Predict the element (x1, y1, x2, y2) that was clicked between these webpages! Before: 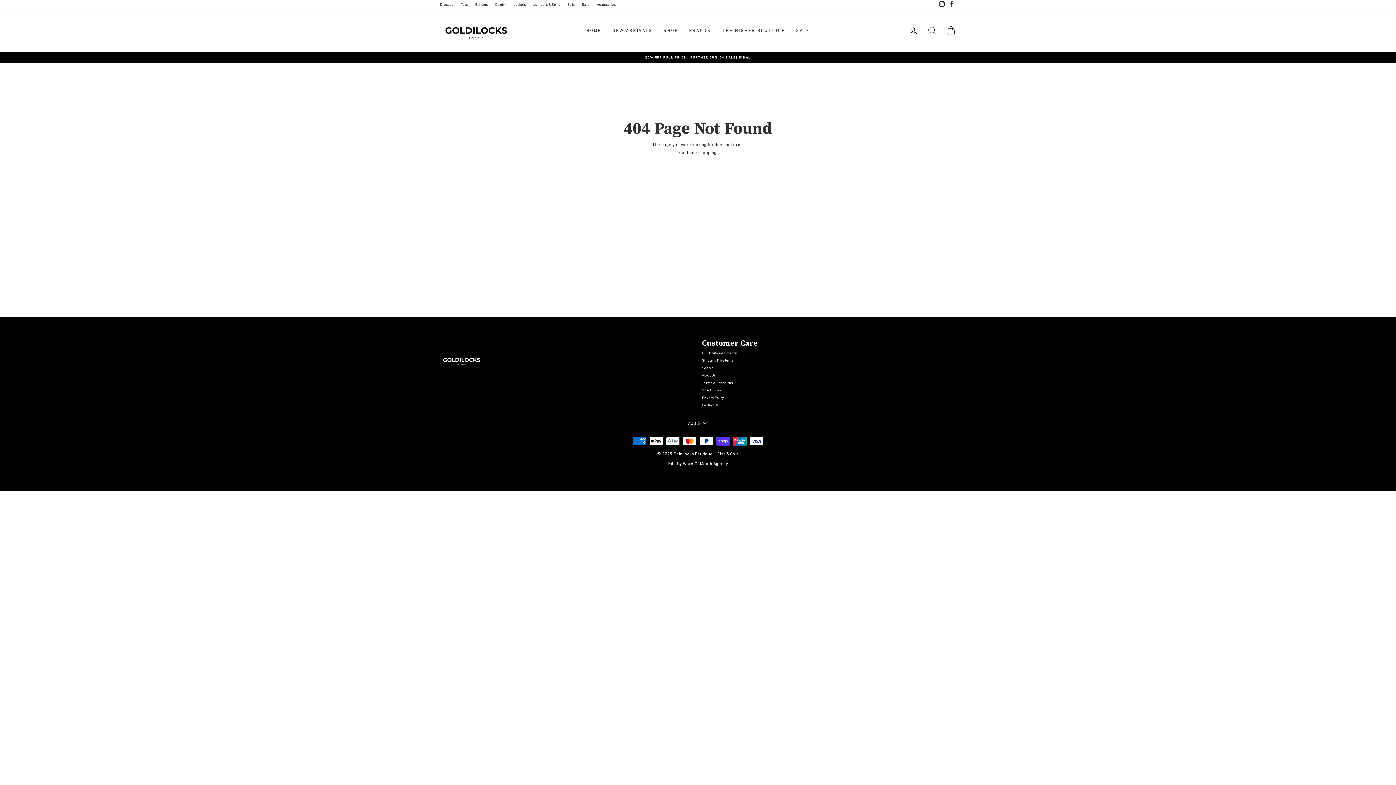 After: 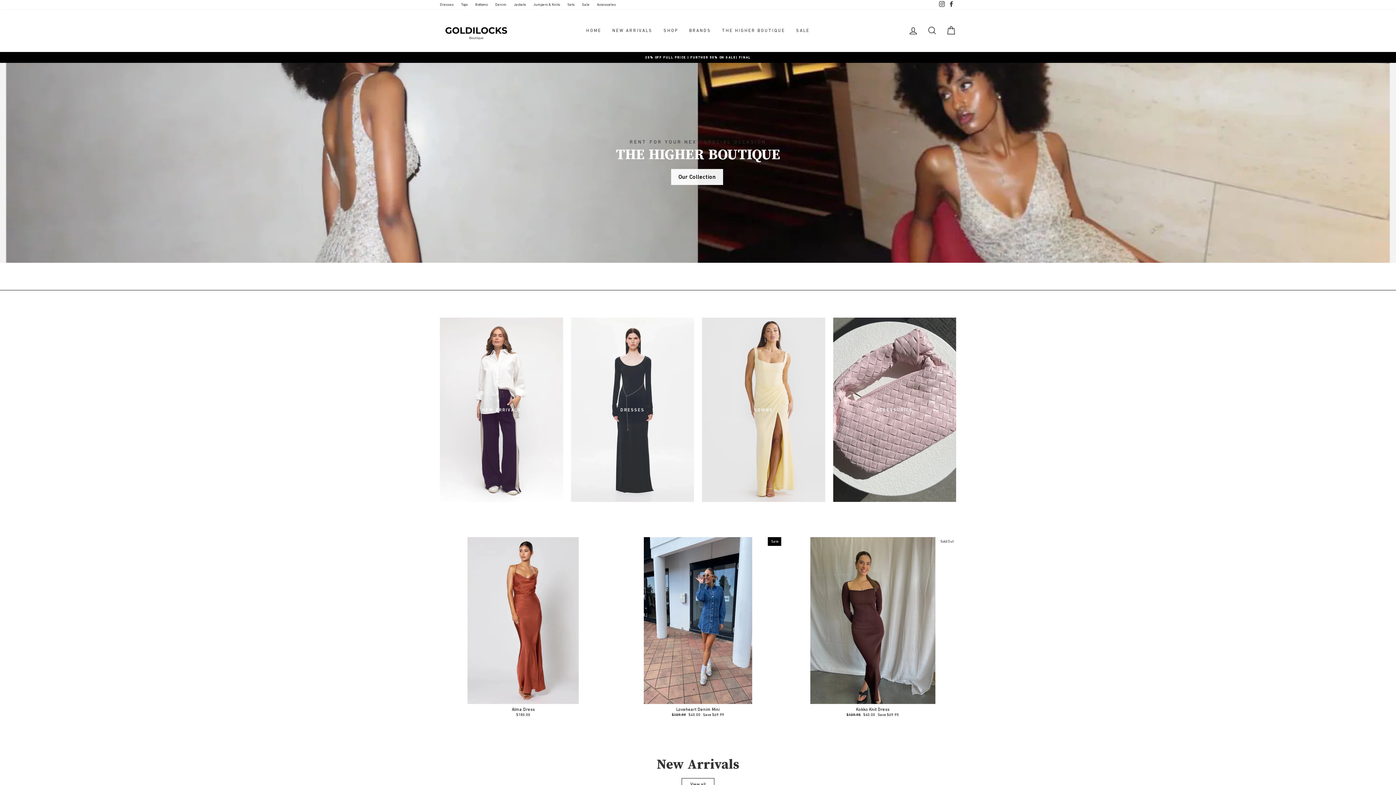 Action: bbox: (679, 150, 716, 155) label: Continue shopping